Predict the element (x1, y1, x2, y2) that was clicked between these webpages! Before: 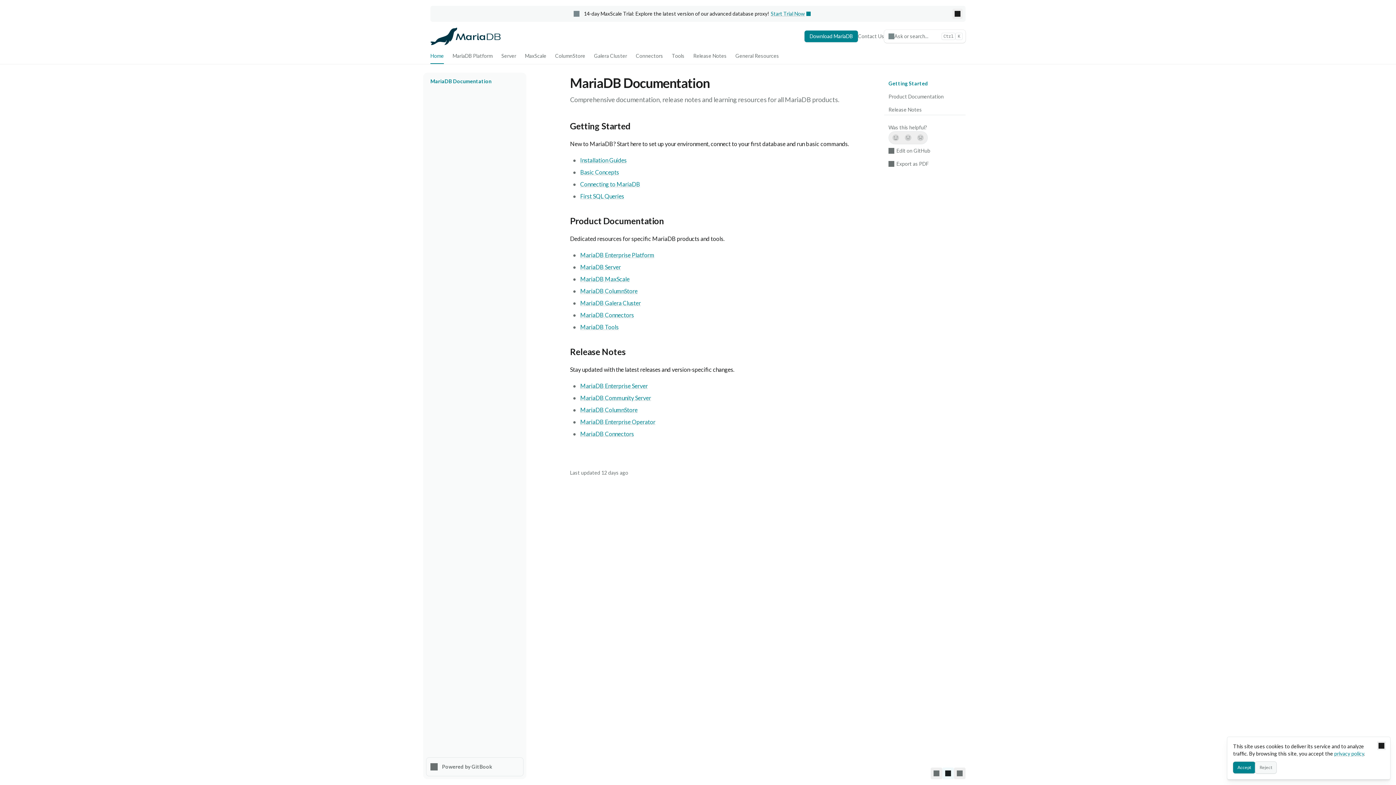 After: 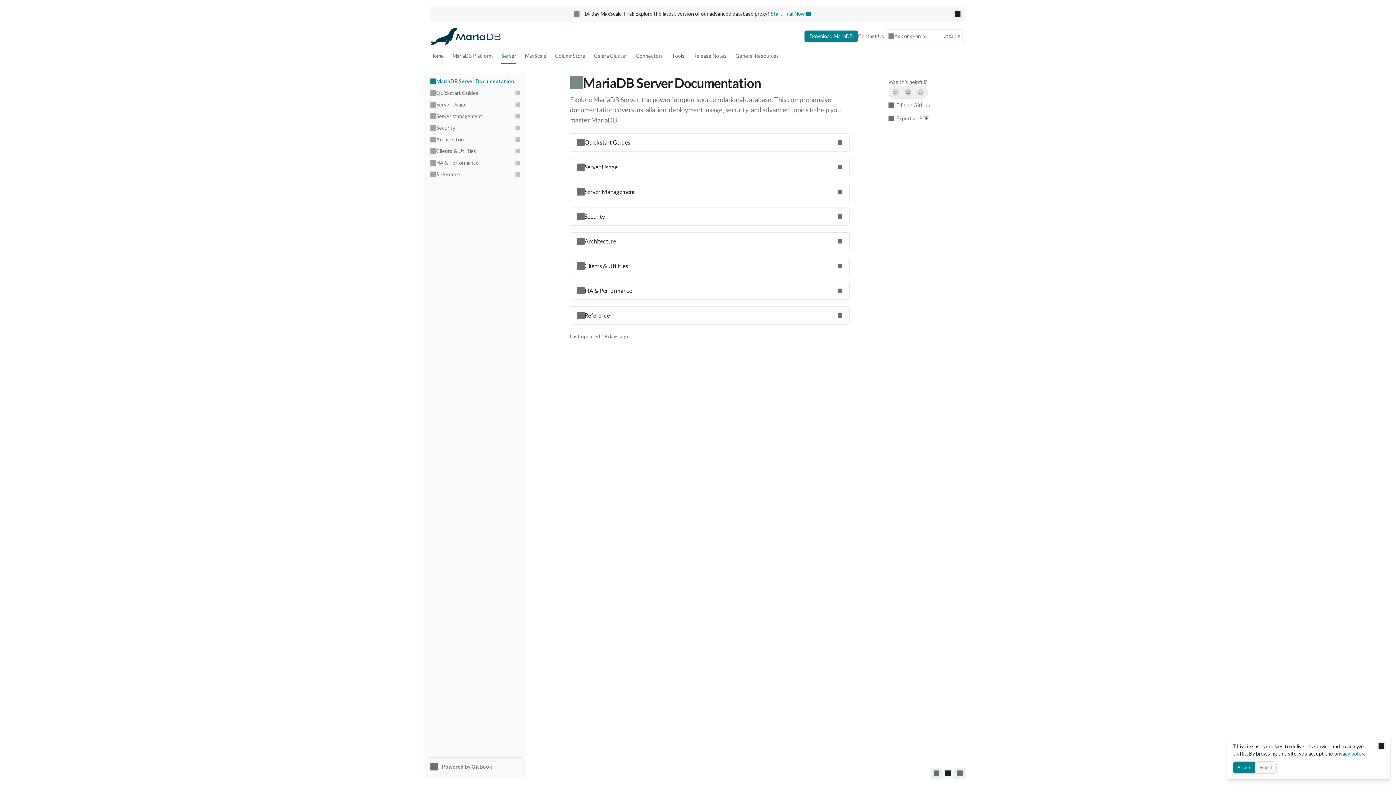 Action: bbox: (497, 50, 520, 61) label: Server